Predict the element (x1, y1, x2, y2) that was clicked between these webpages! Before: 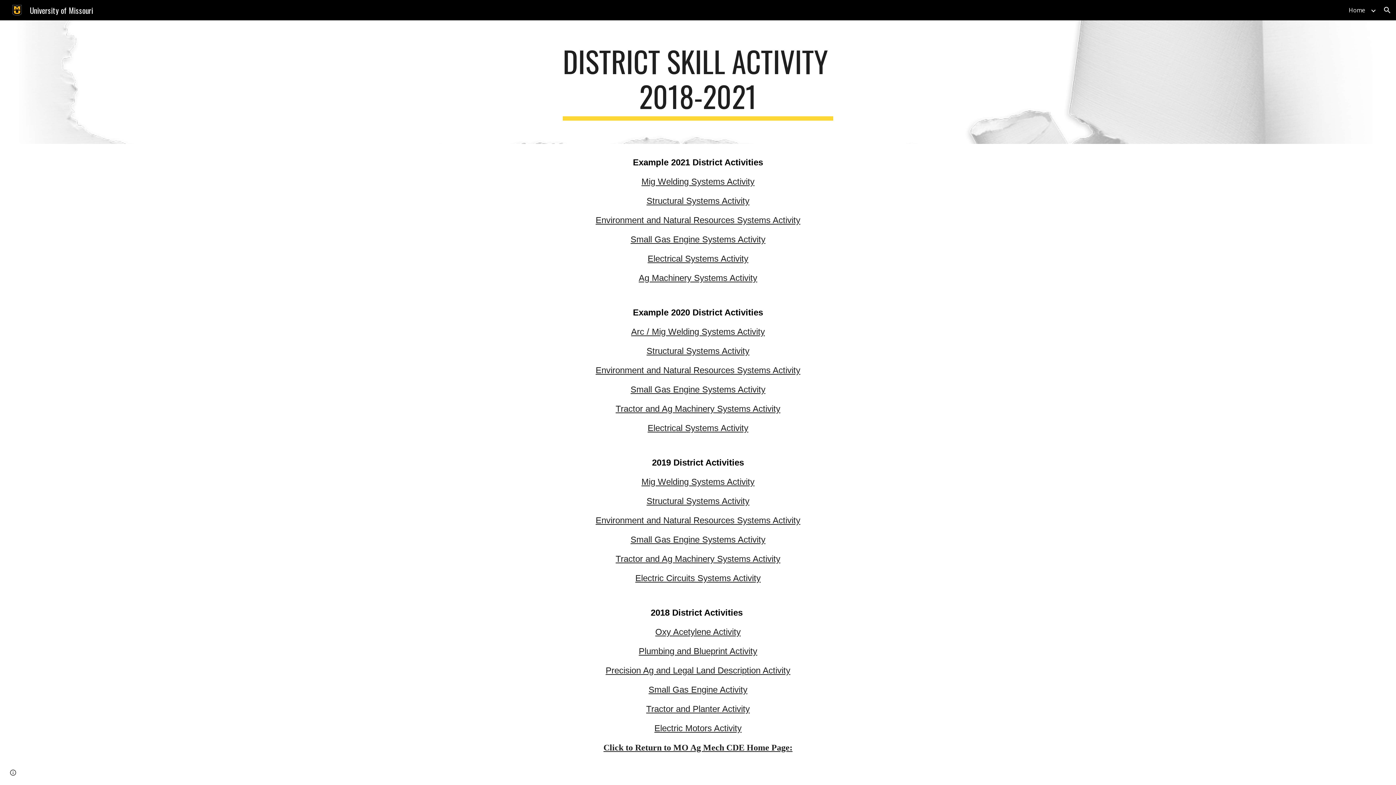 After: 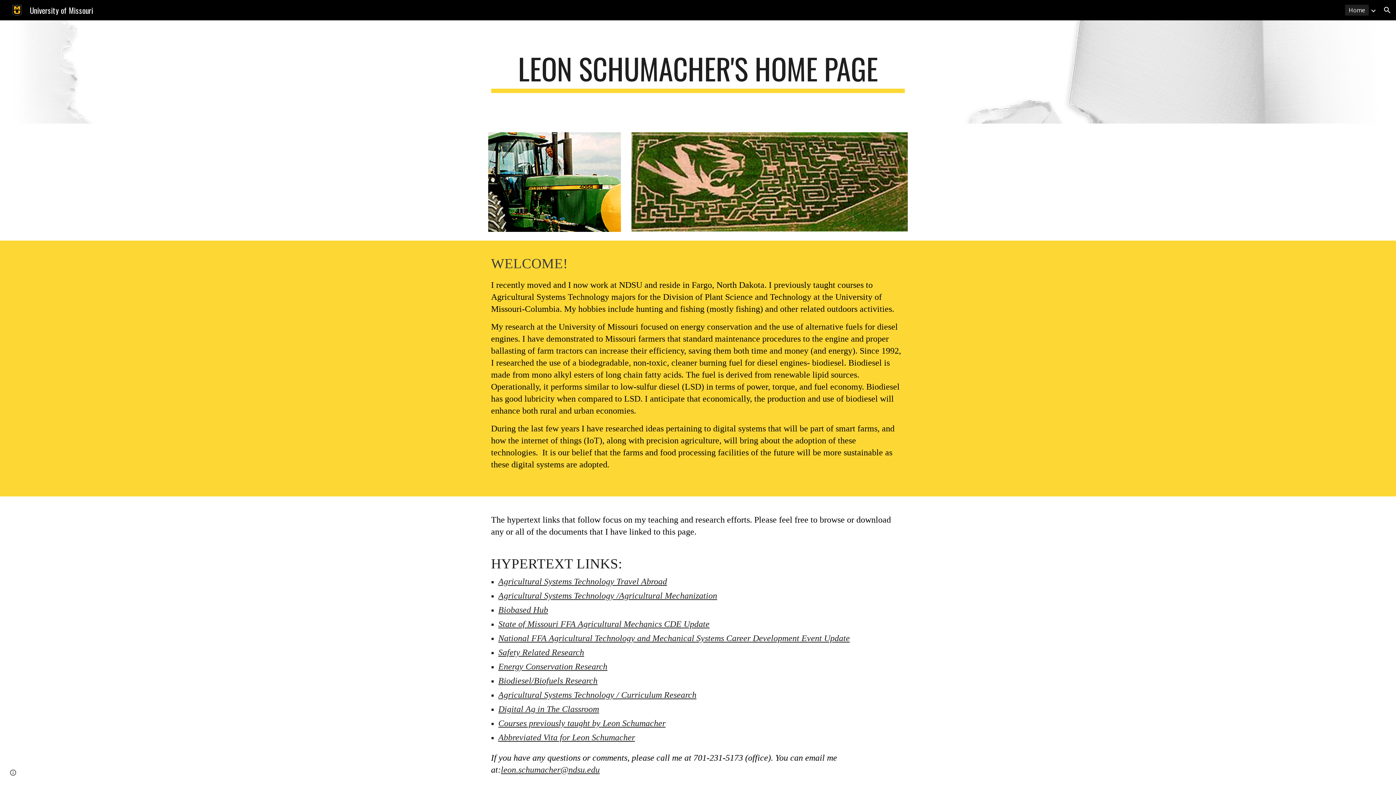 Action: label: Home bbox: (1345, 4, 1369, 15)